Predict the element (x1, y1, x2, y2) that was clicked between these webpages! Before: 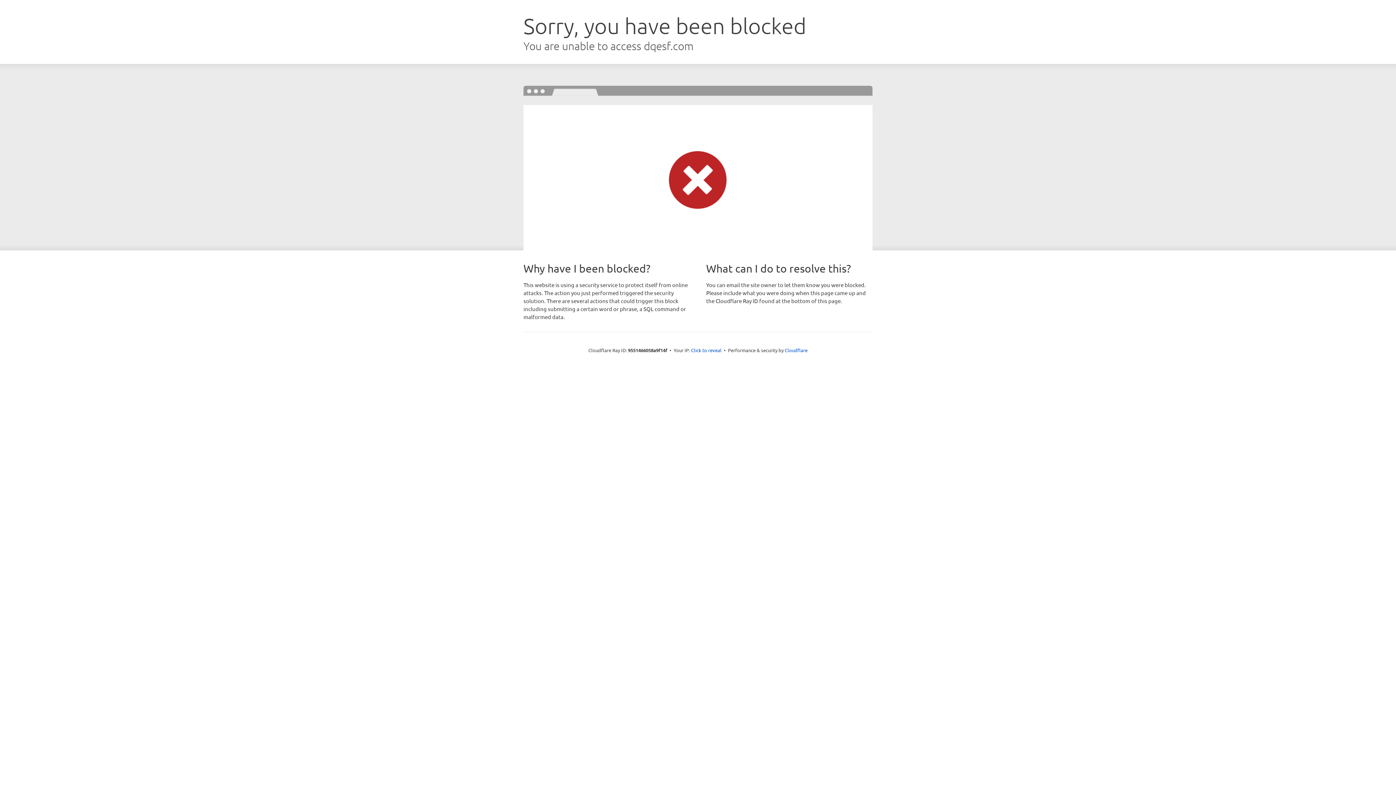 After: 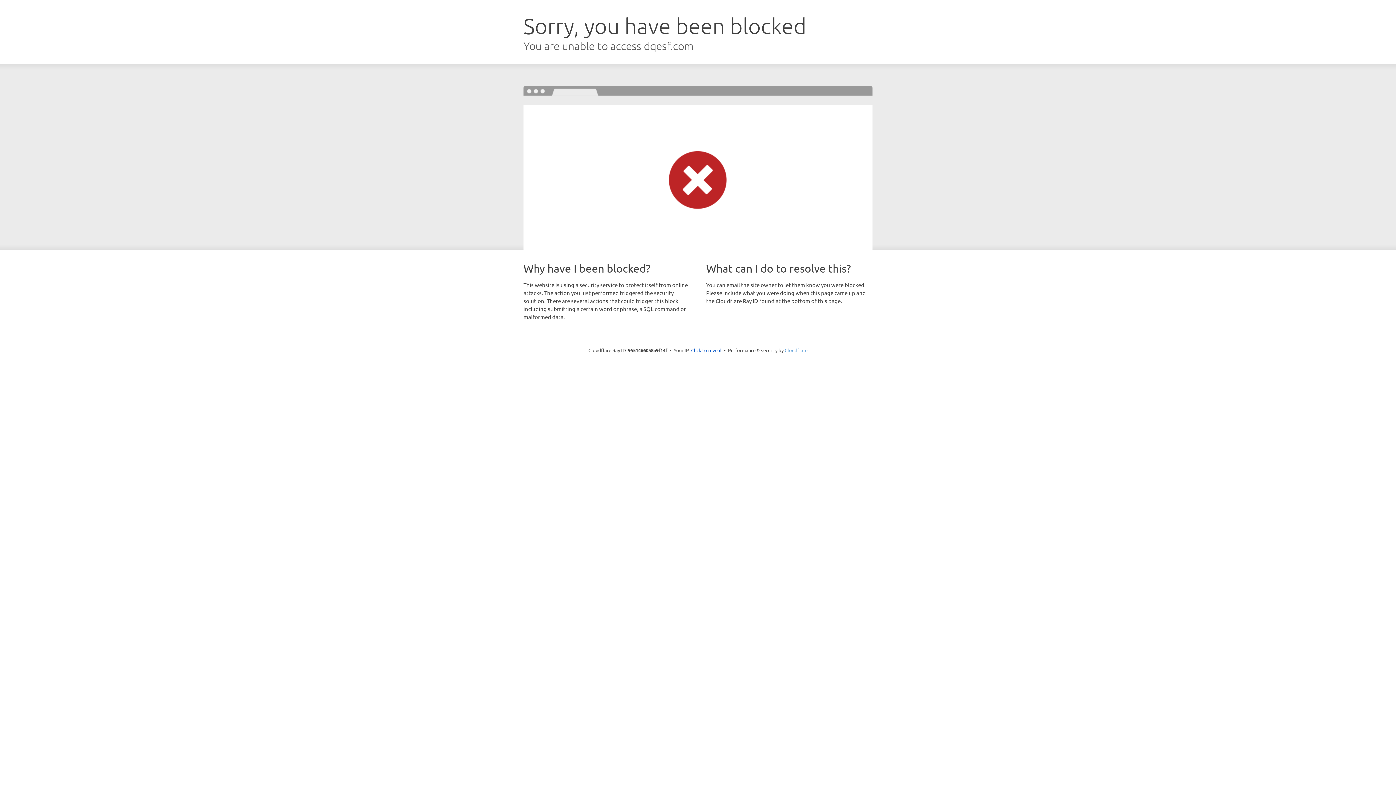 Action: label: Cloudflare bbox: (784, 347, 807, 353)